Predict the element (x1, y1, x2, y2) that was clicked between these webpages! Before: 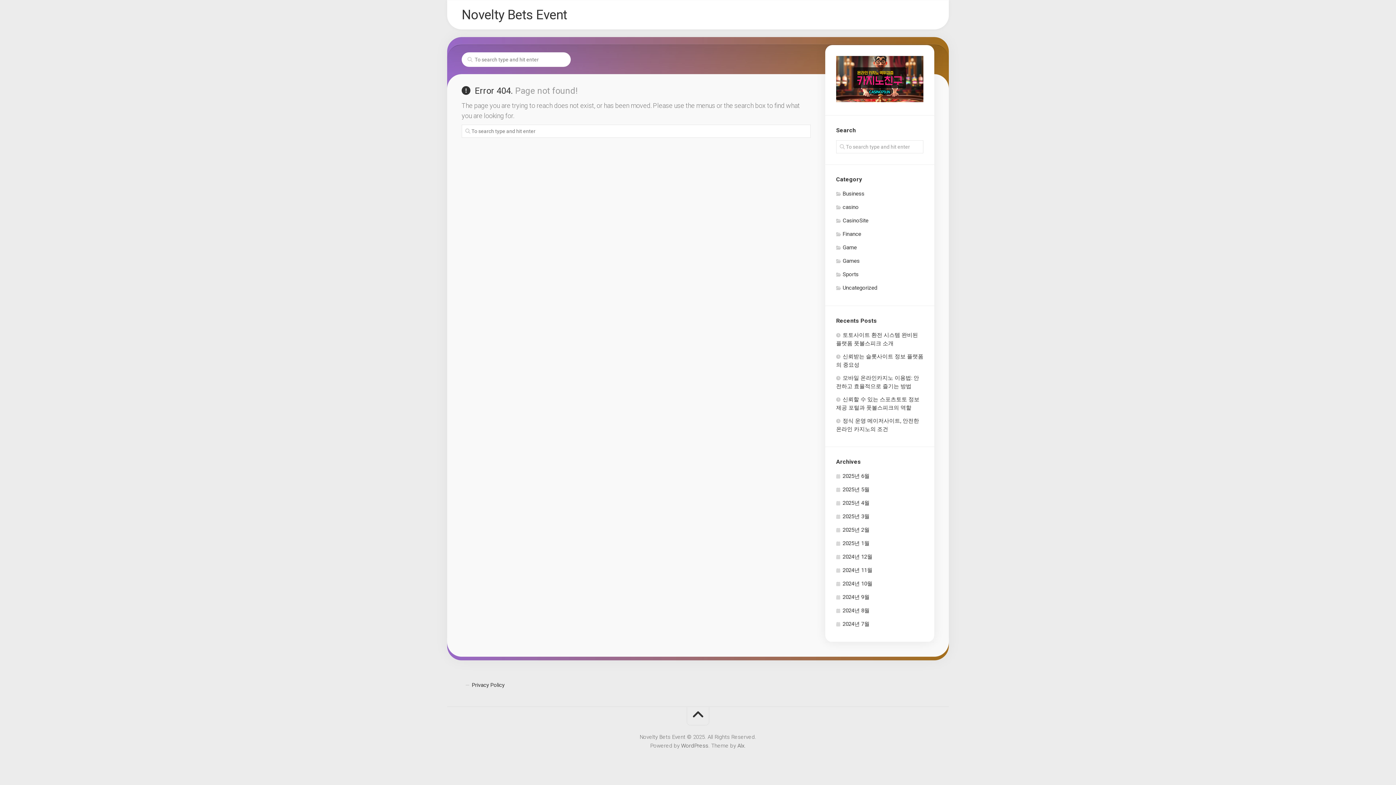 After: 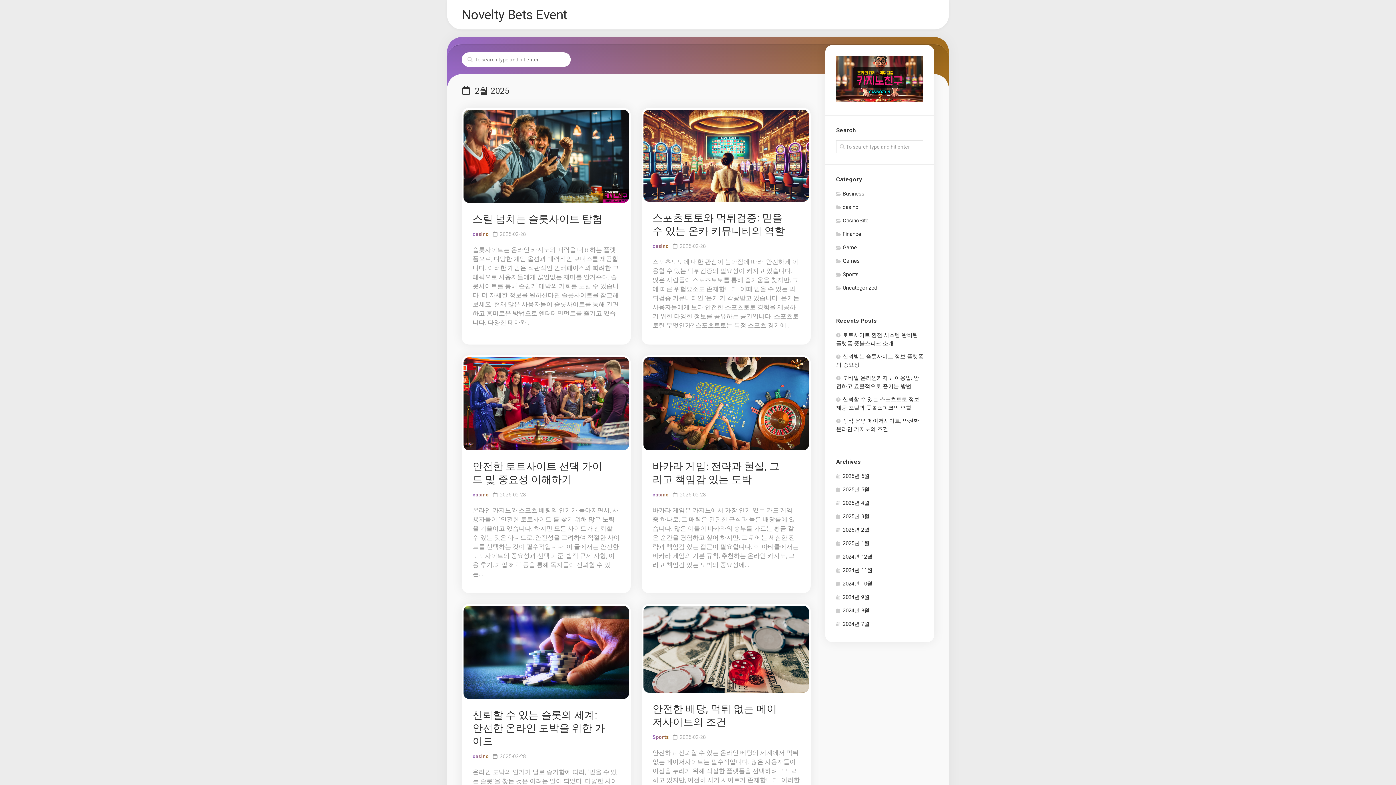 Action: label: 2025년 2월 bbox: (836, 526, 869, 533)